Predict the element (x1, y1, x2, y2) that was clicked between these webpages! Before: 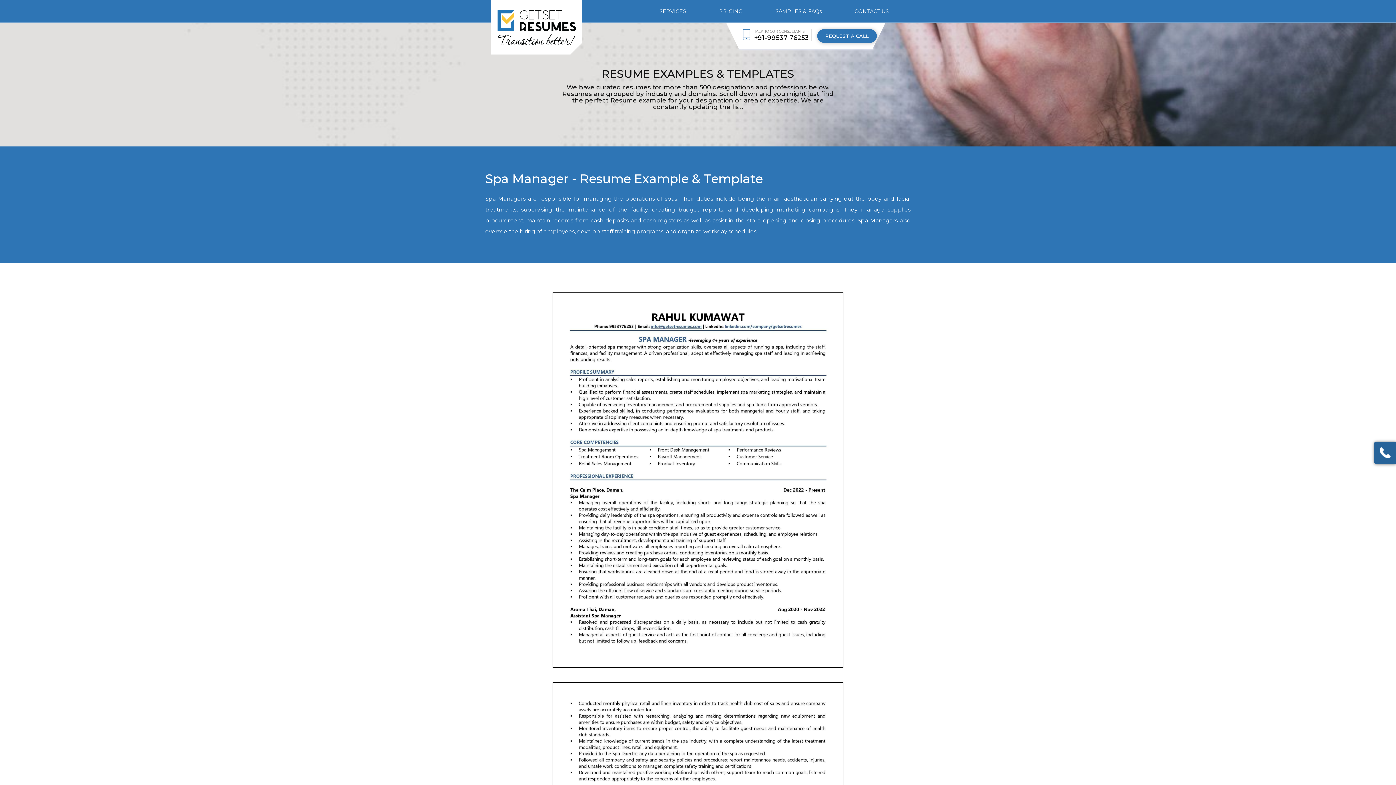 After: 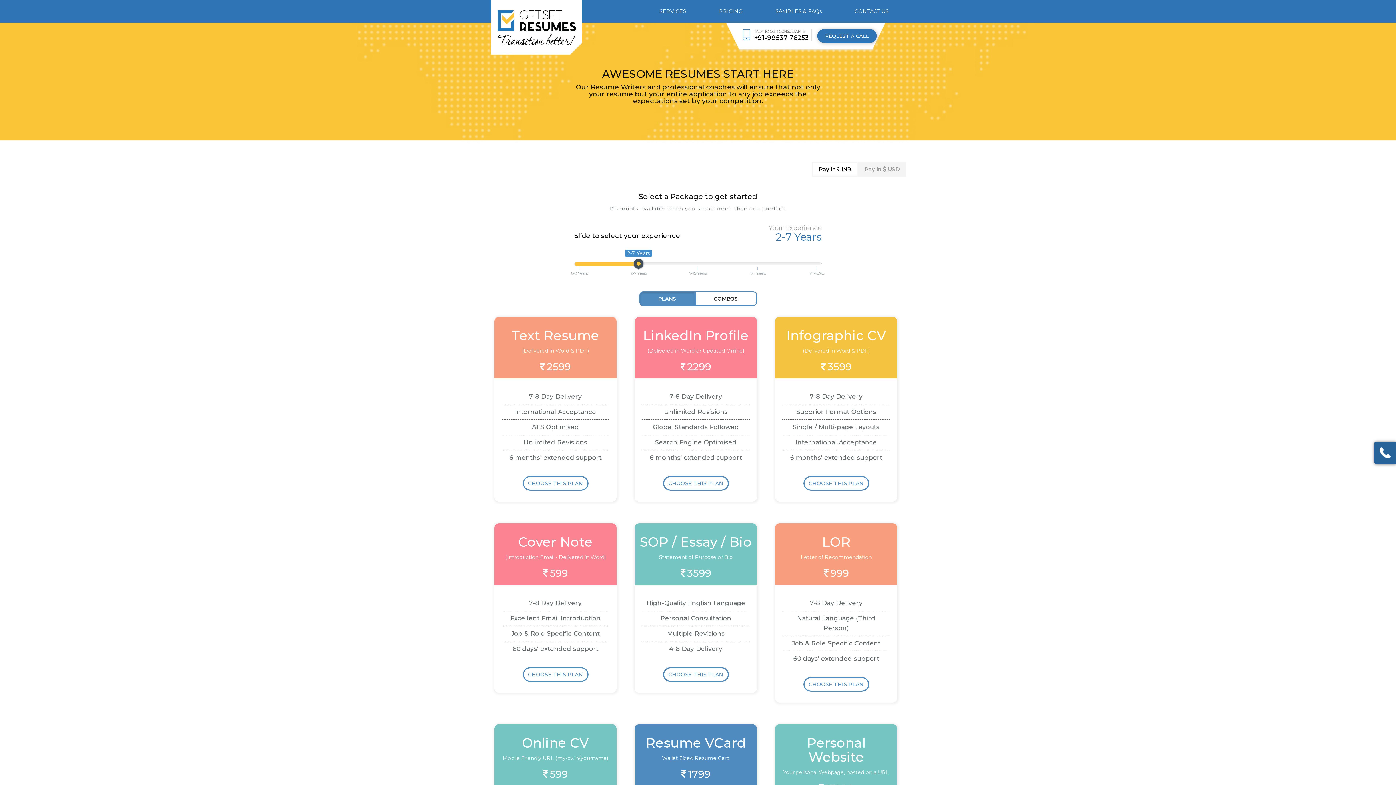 Action: bbox: (702, 0, 759, 22) label: PRICING